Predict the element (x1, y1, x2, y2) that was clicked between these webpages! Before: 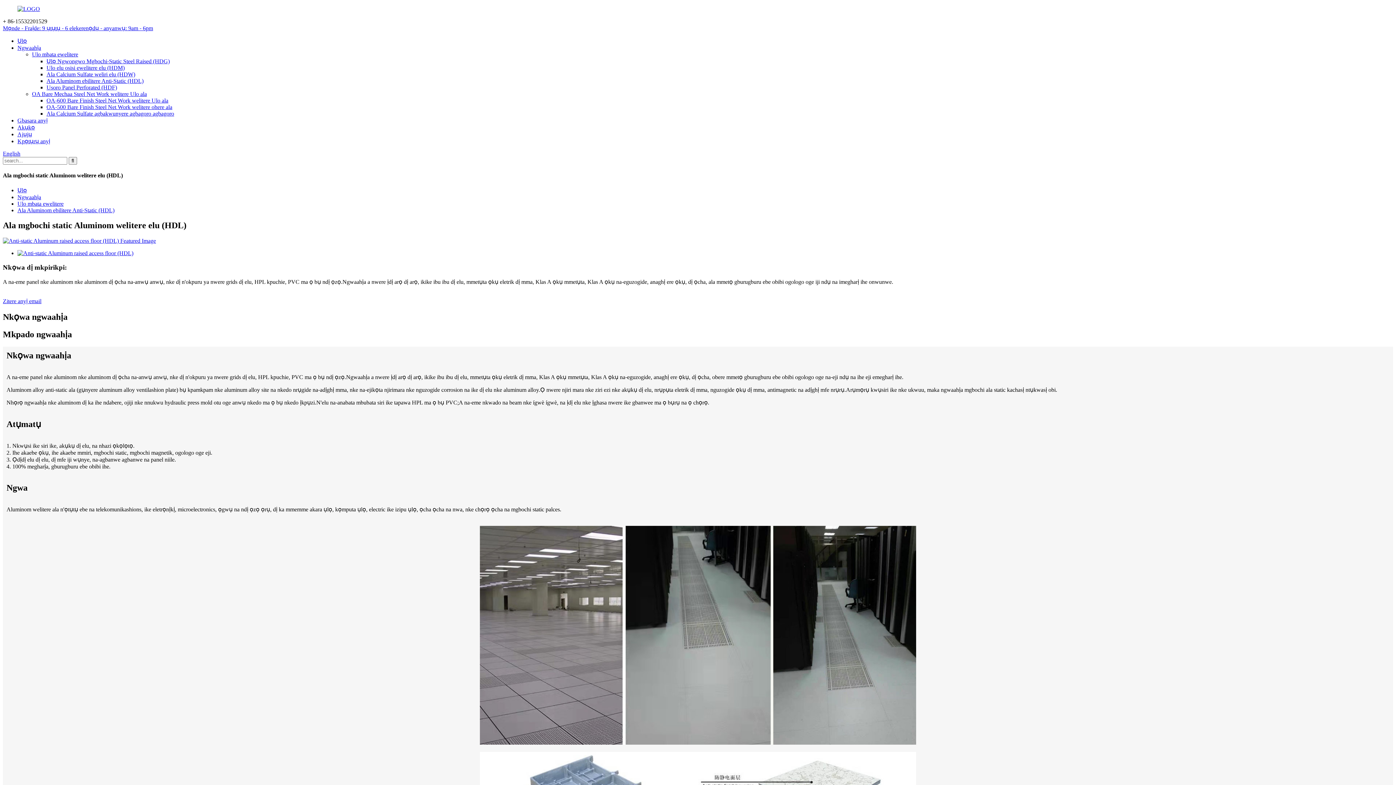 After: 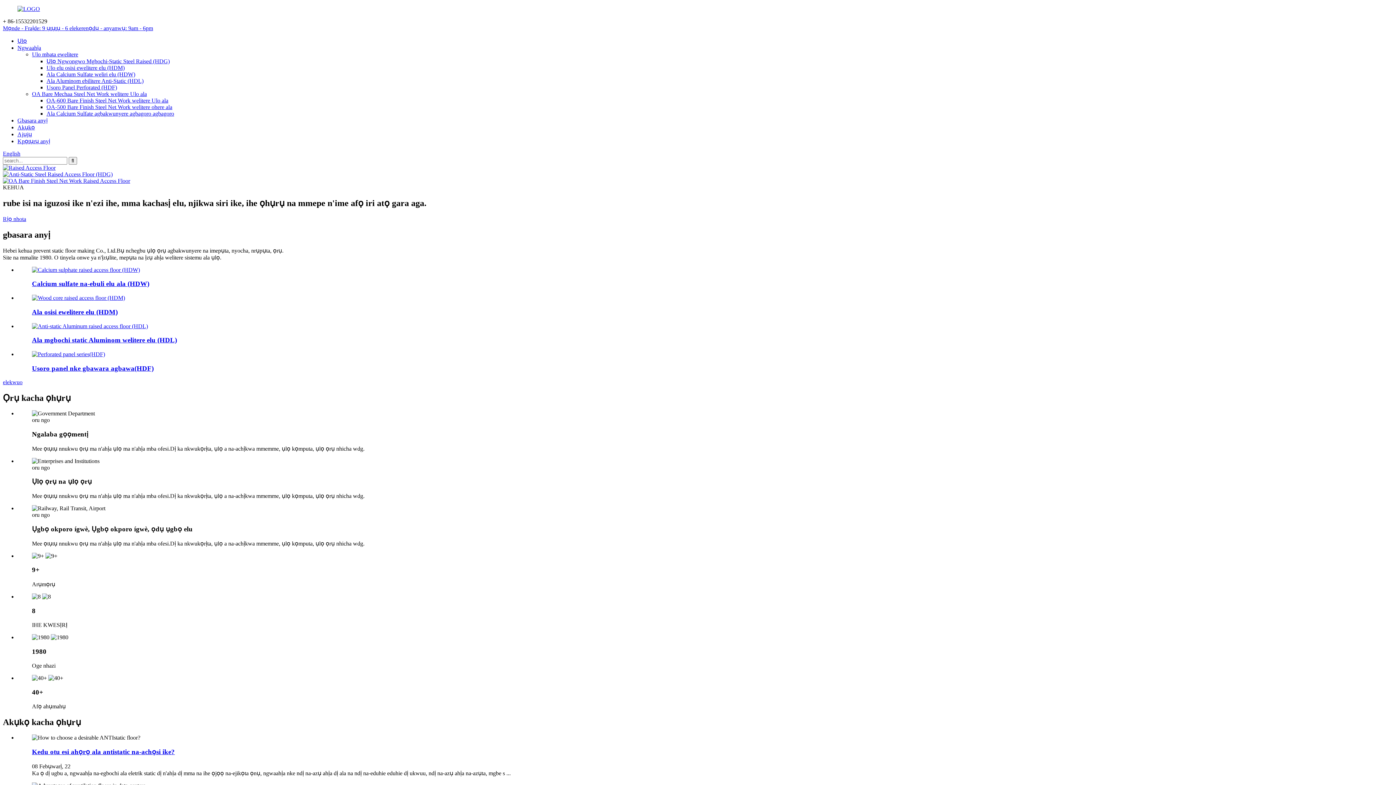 Action: label: Ụlọ bbox: (17, 37, 26, 44)